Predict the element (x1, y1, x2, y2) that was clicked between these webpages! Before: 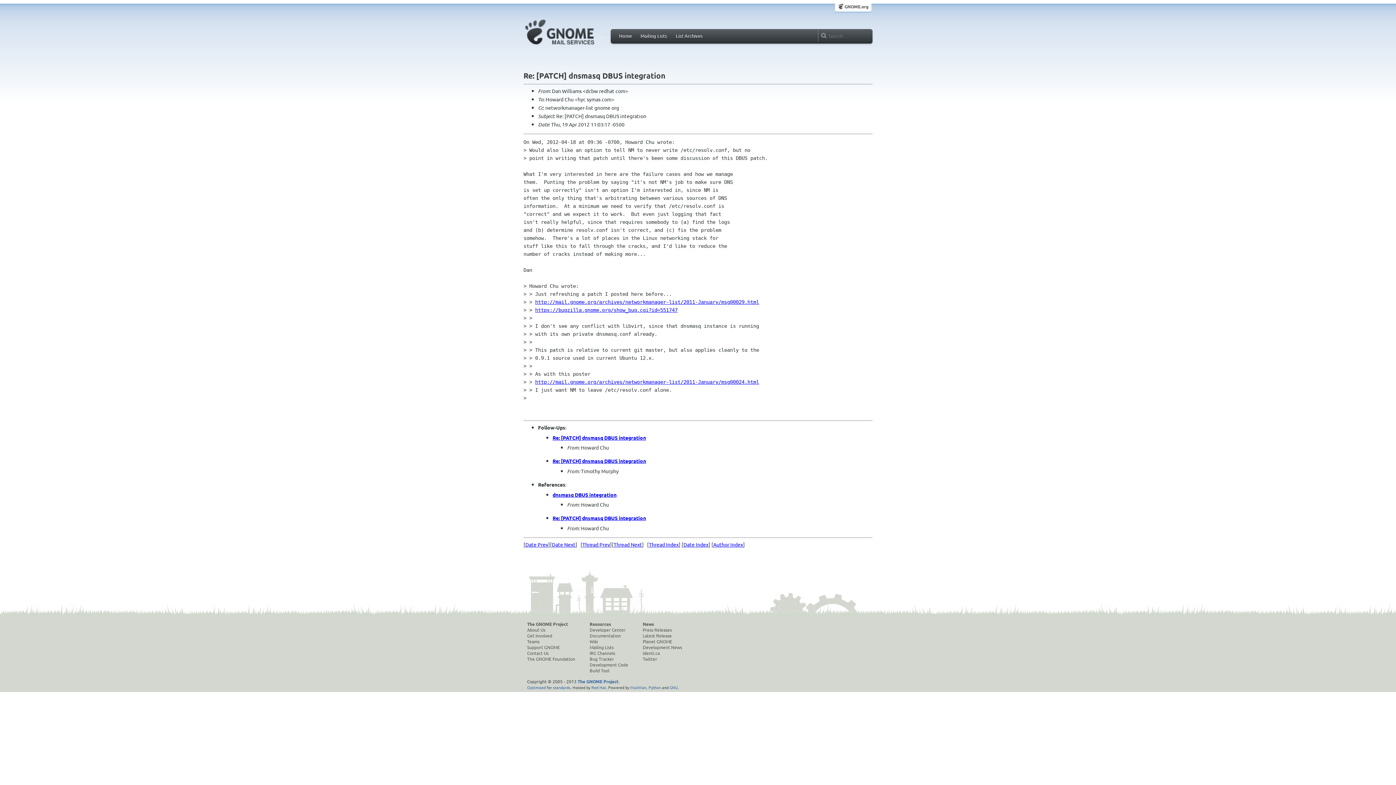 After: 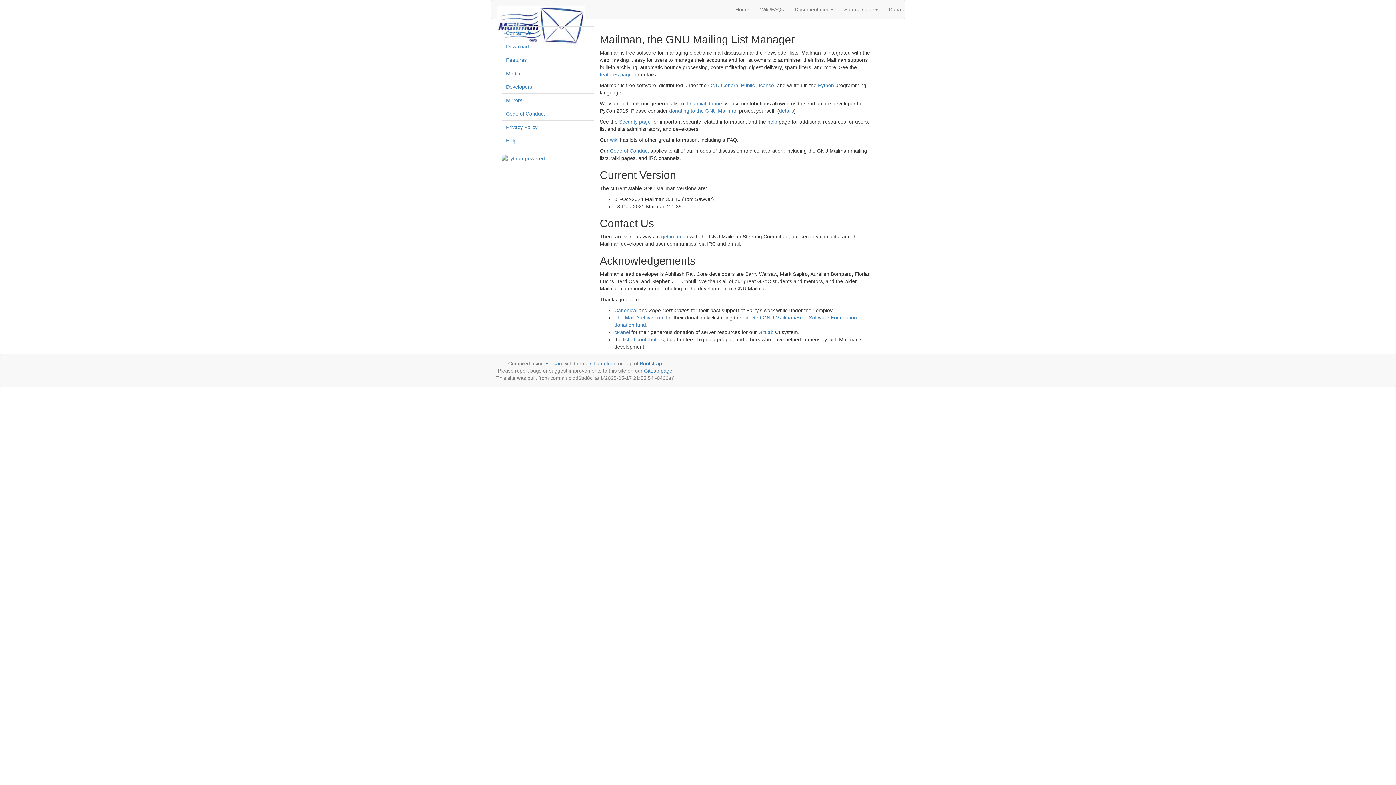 Action: label: MailMan bbox: (630, 684, 646, 690)